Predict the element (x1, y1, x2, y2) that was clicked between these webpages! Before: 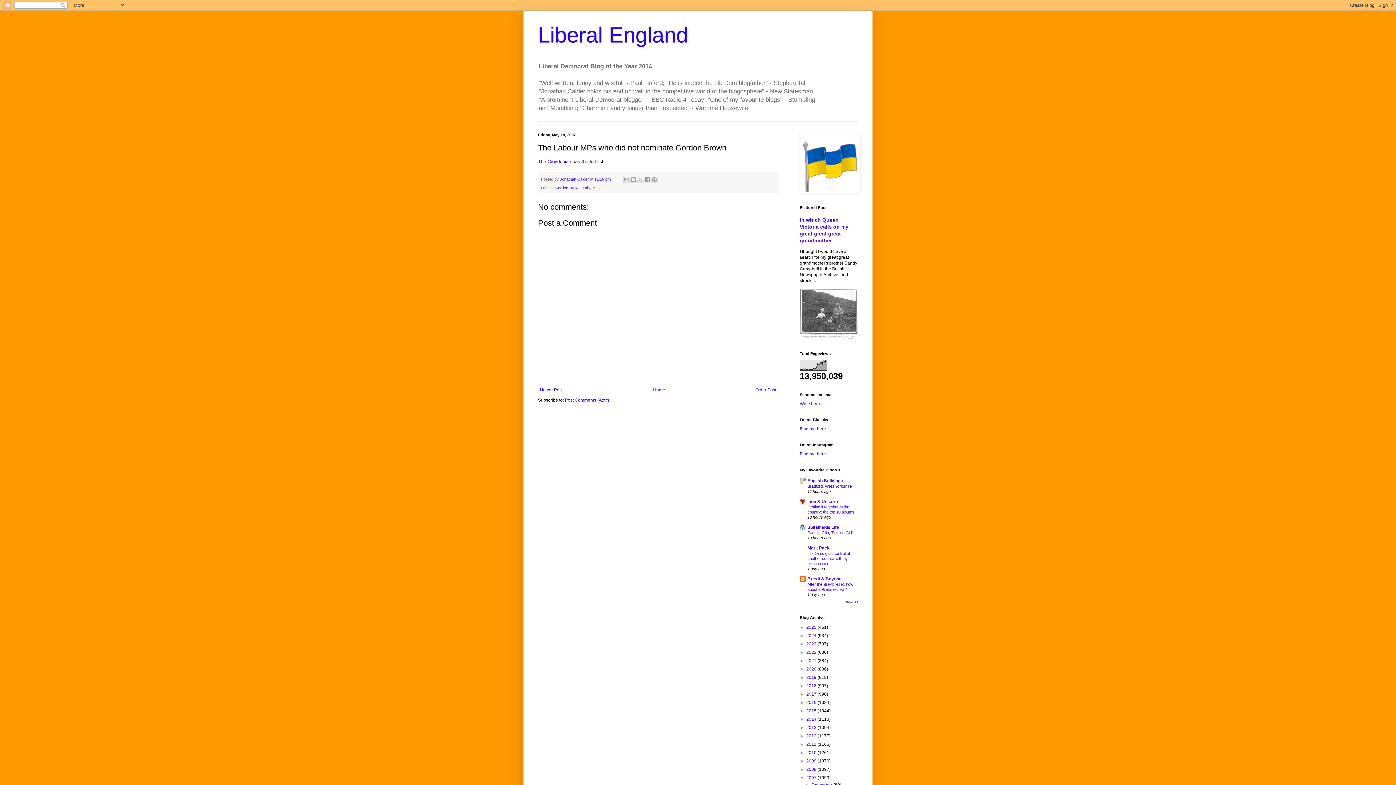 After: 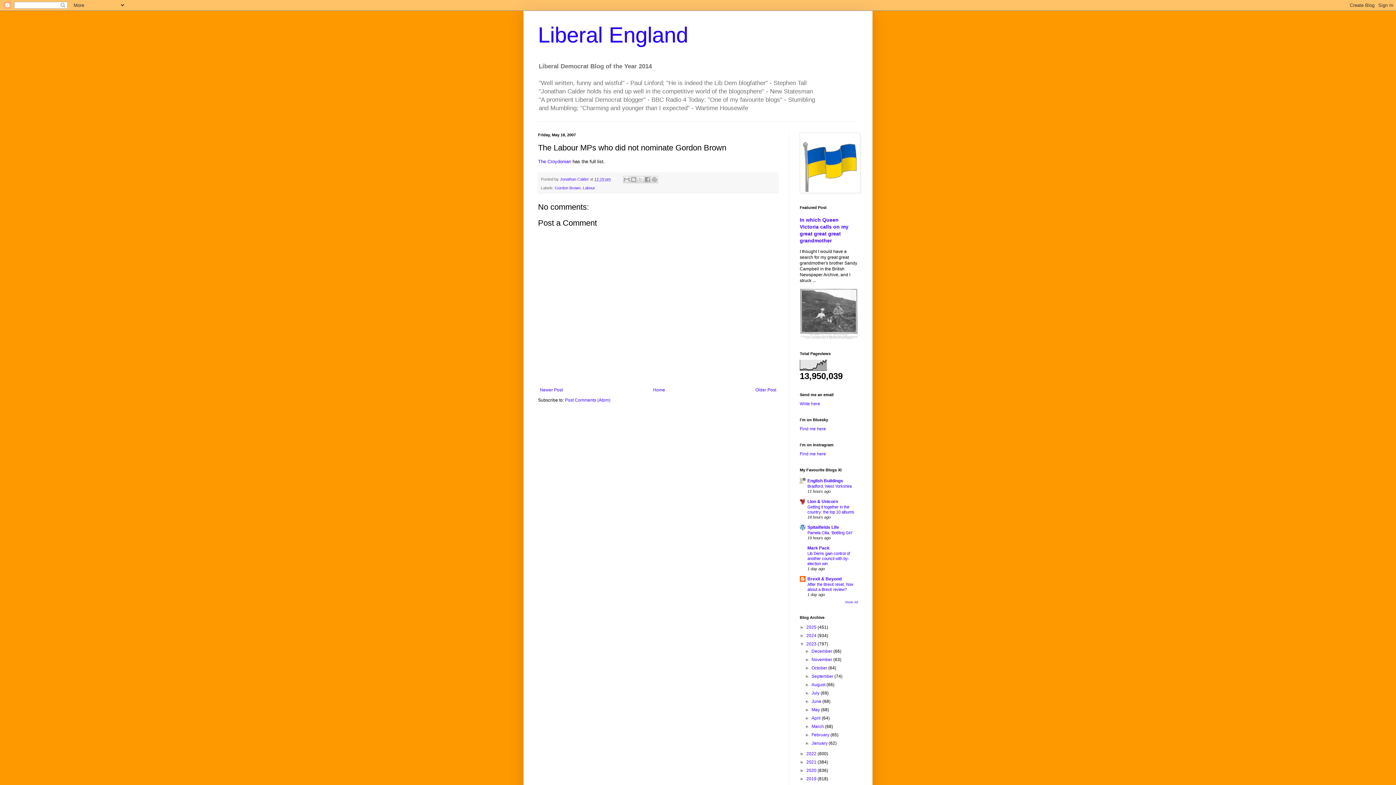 Action: label: ►   bbox: (800, 641, 806, 646)